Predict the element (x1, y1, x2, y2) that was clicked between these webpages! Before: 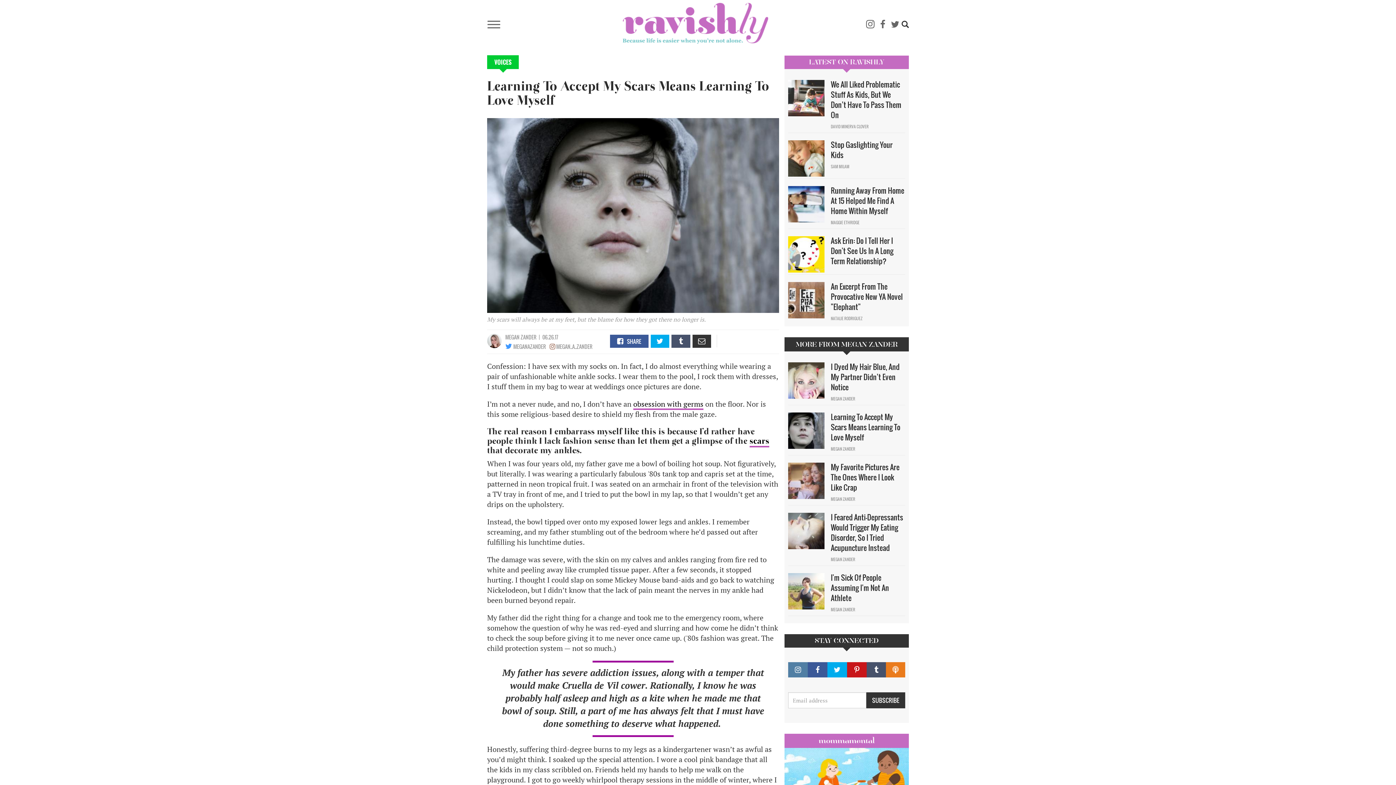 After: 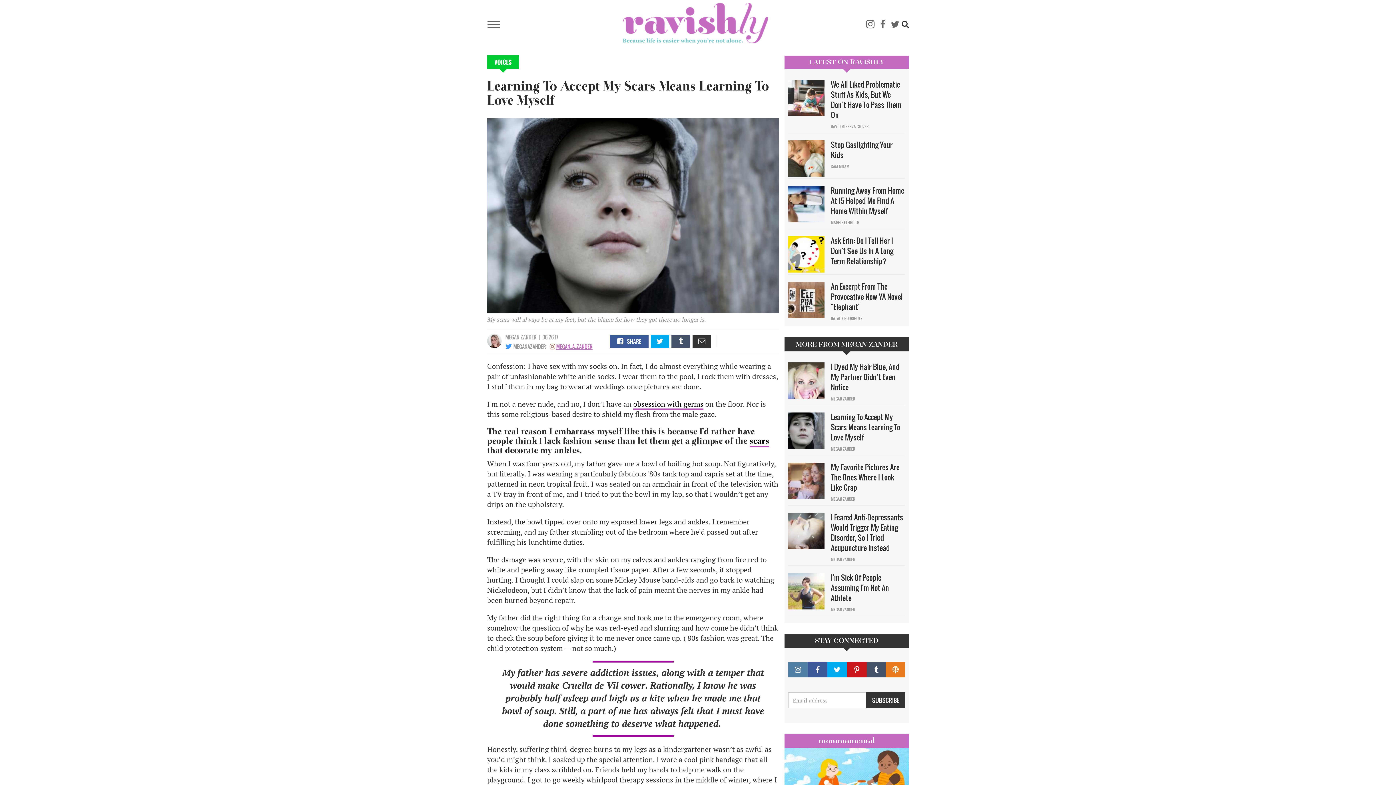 Action: bbox: (556, 342, 592, 350) label: MEGAN_A_ZANDER